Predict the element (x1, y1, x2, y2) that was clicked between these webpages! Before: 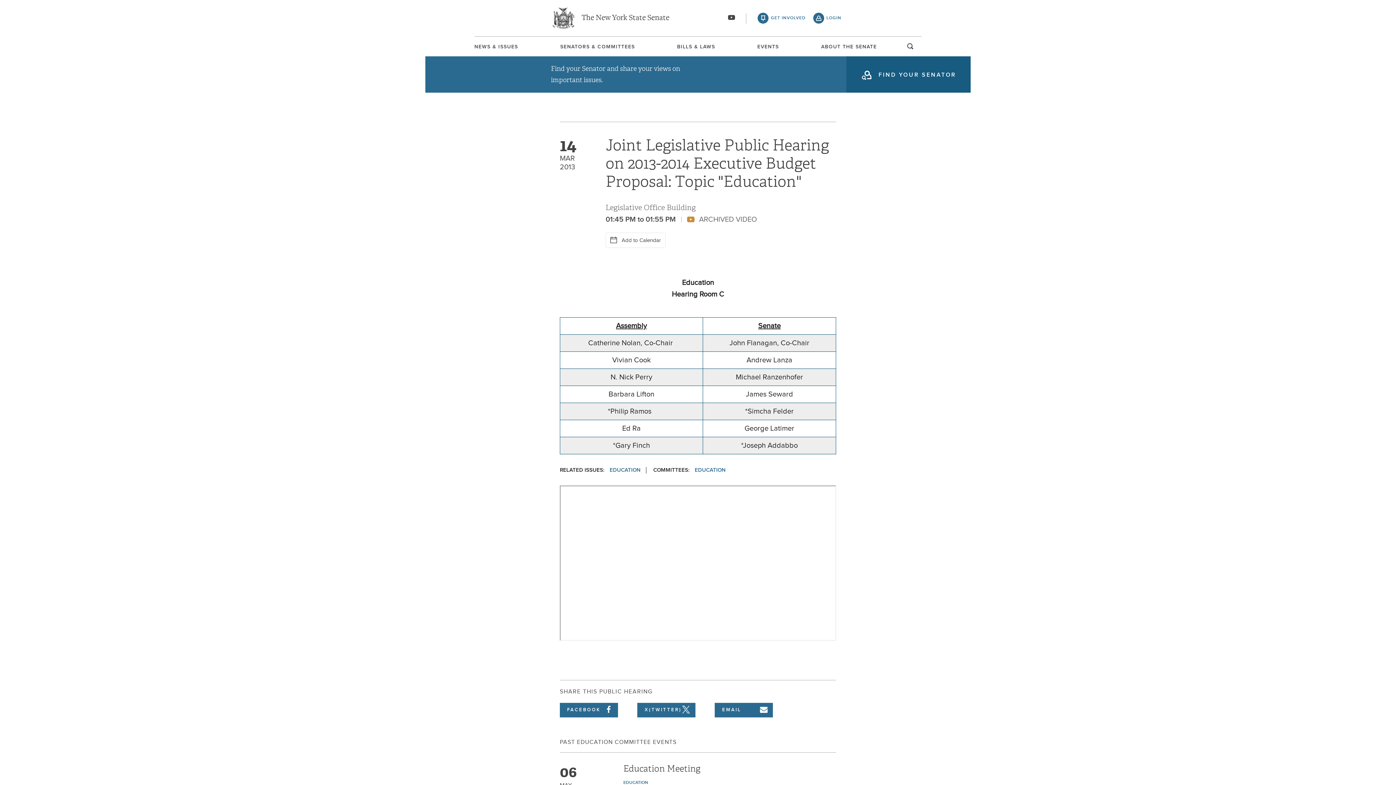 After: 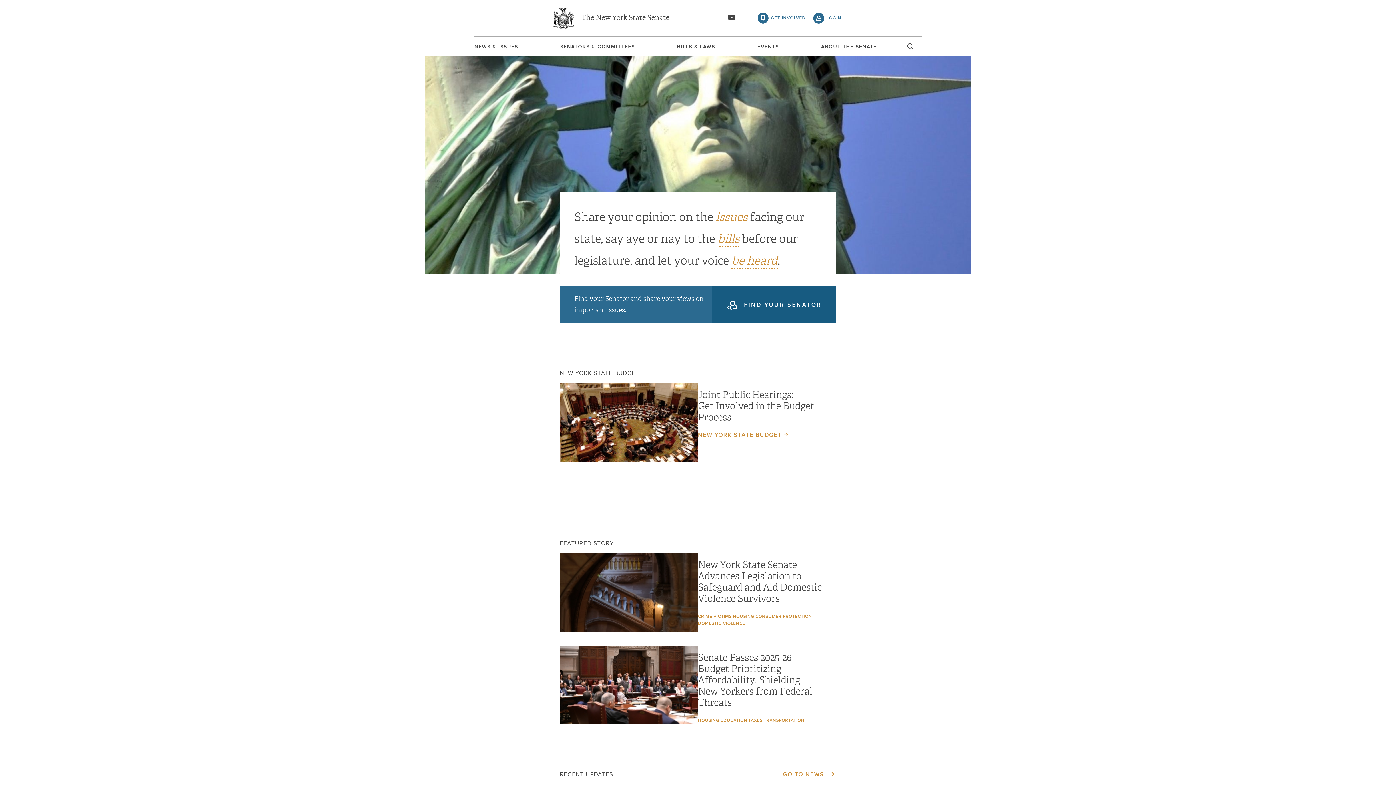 Action: bbox: (552, 7, 669, 29) label: The New York State Senate